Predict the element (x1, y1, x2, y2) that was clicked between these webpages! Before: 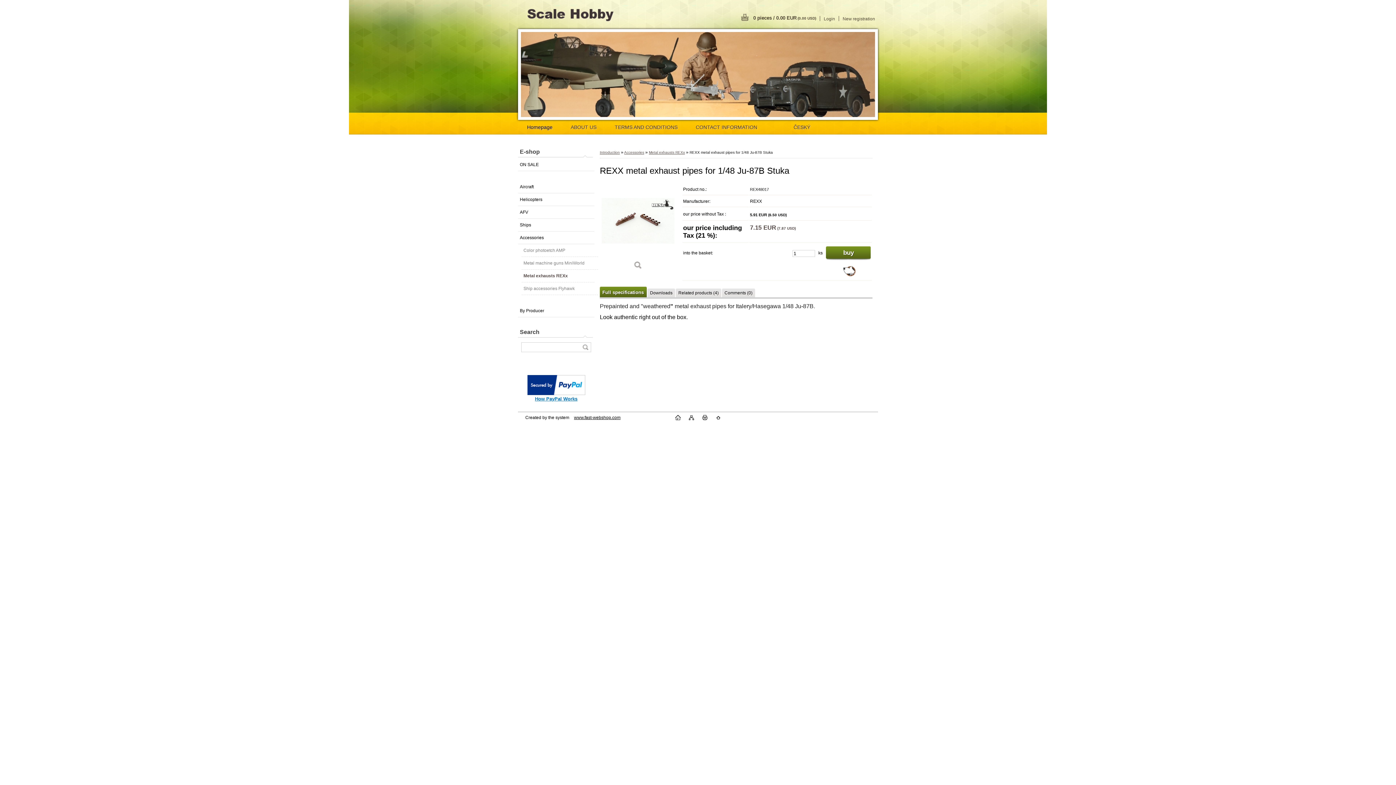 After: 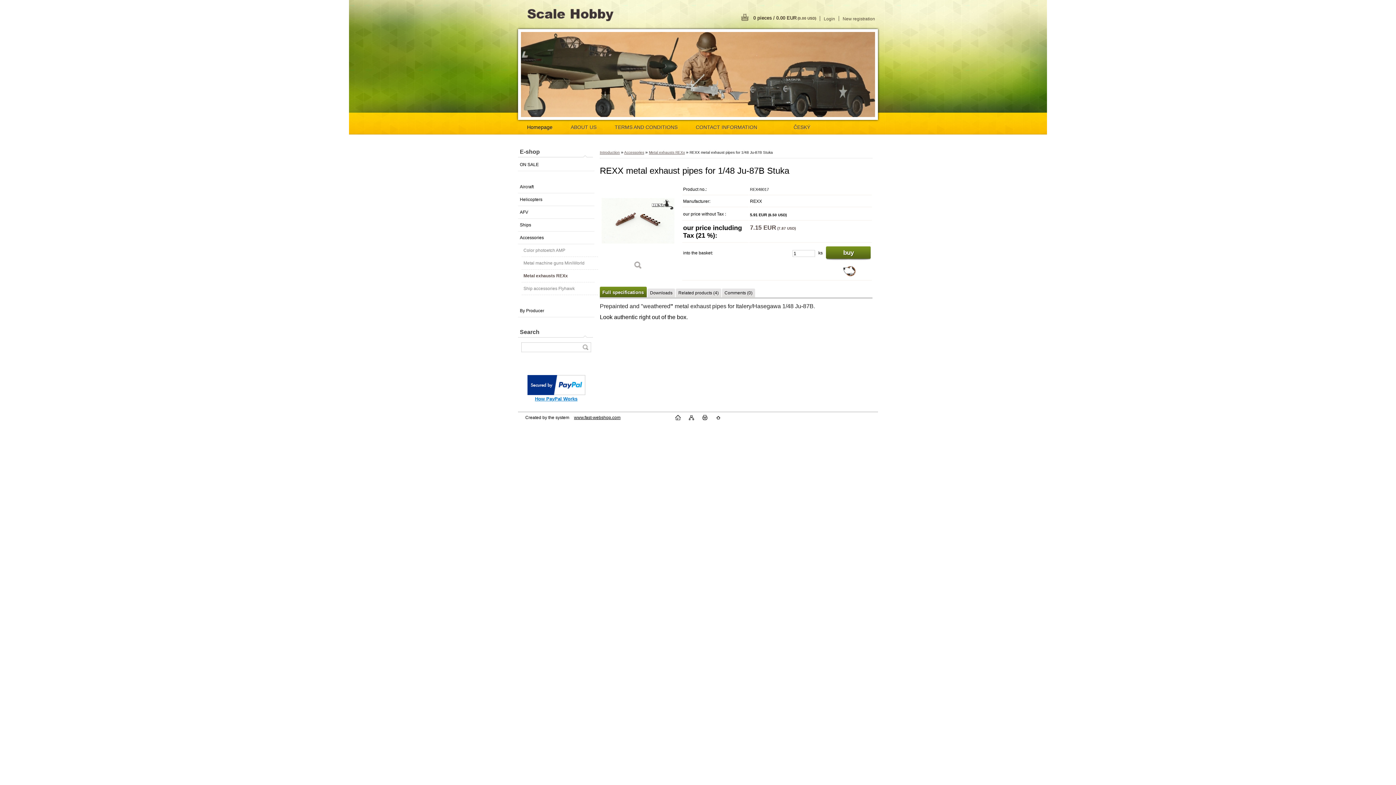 Action: bbox: (702, 416, 707, 421)